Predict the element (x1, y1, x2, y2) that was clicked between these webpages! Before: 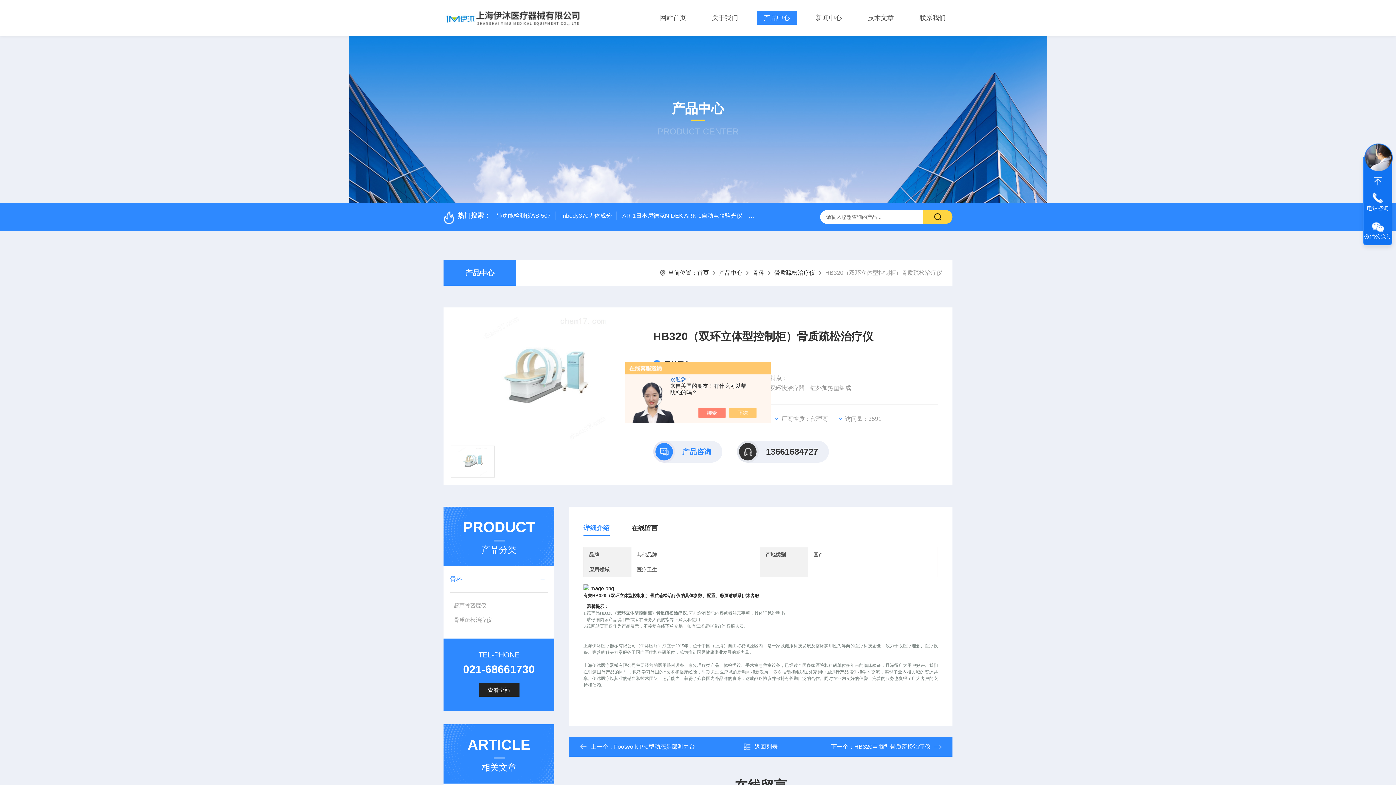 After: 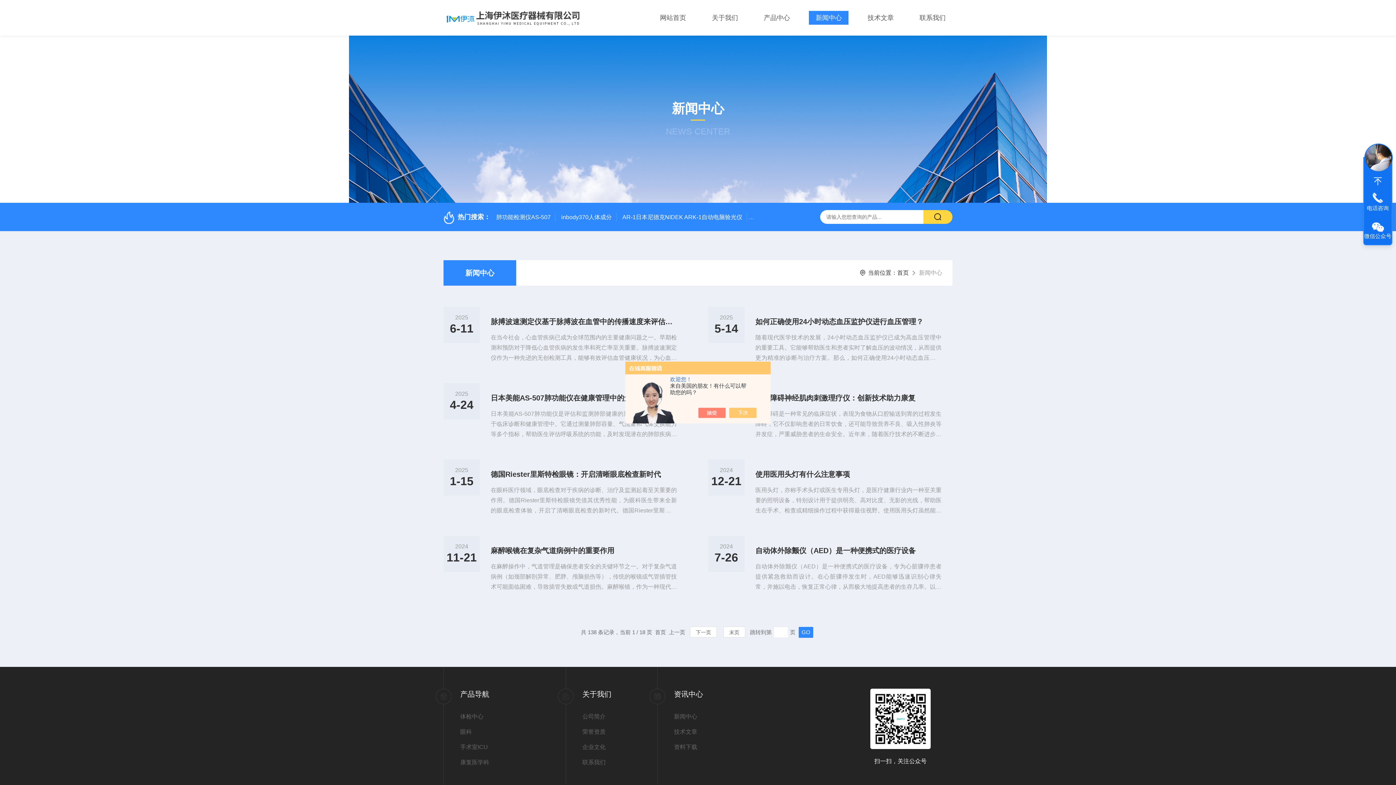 Action: bbox: (809, 10, 848, 24) label: 新闻中心